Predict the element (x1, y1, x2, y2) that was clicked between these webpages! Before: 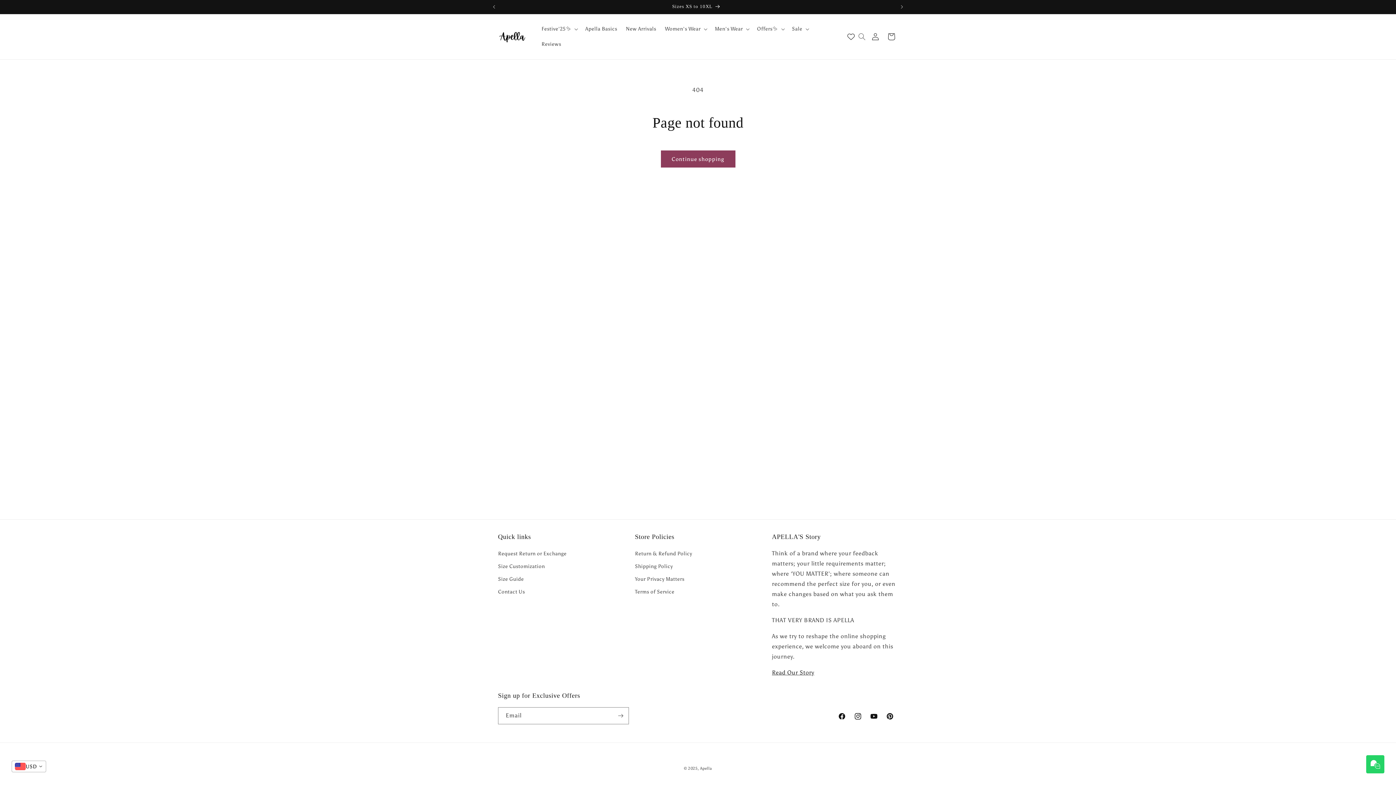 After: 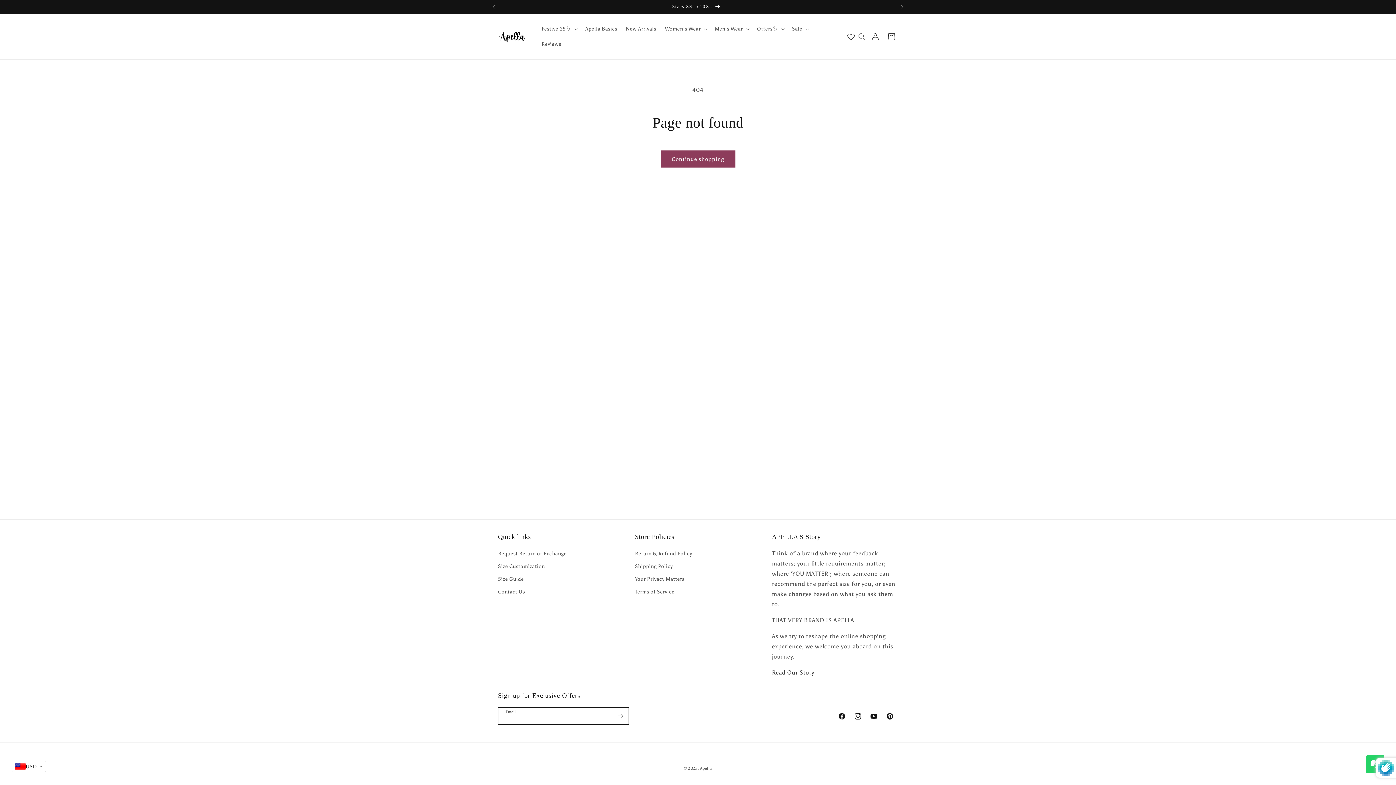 Action: bbox: (612, 707, 628, 724) label: Subscribe